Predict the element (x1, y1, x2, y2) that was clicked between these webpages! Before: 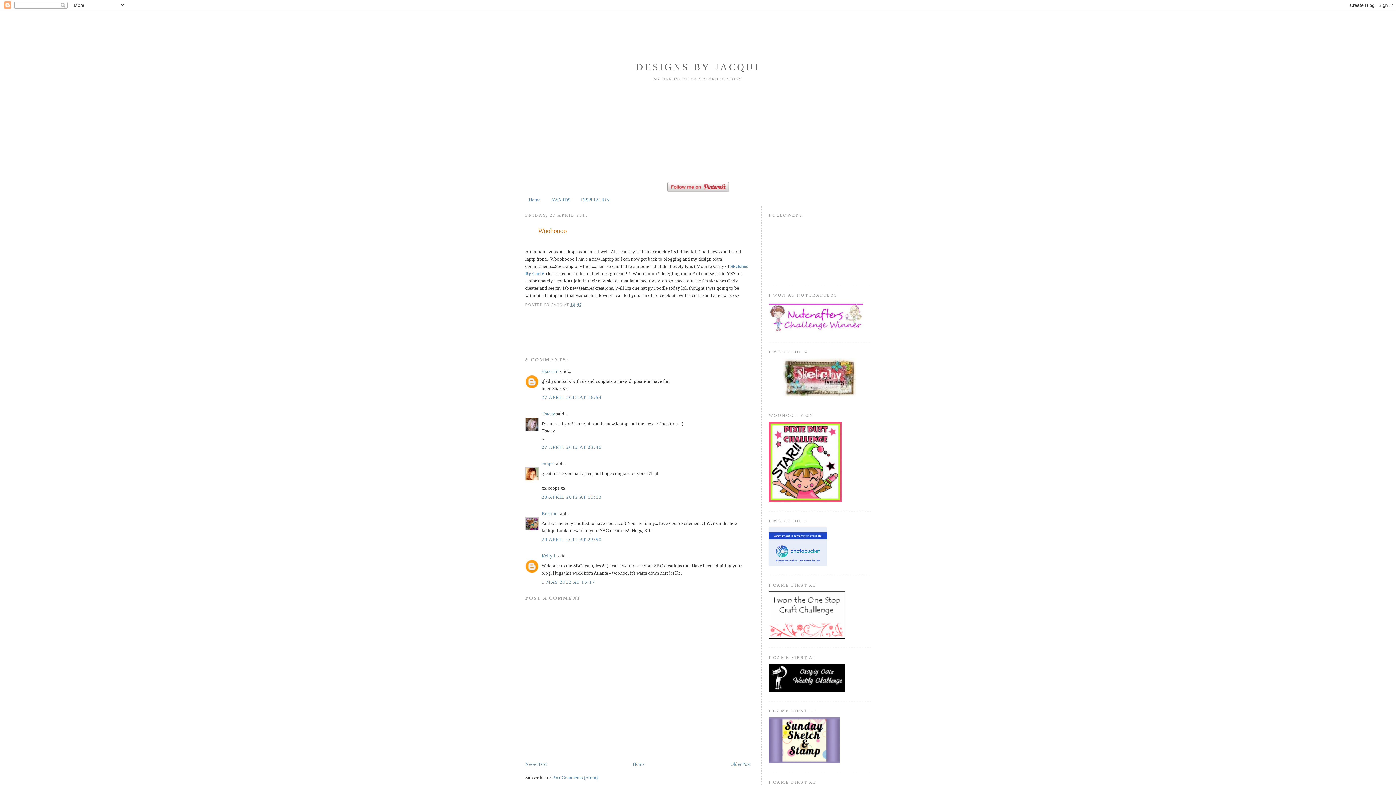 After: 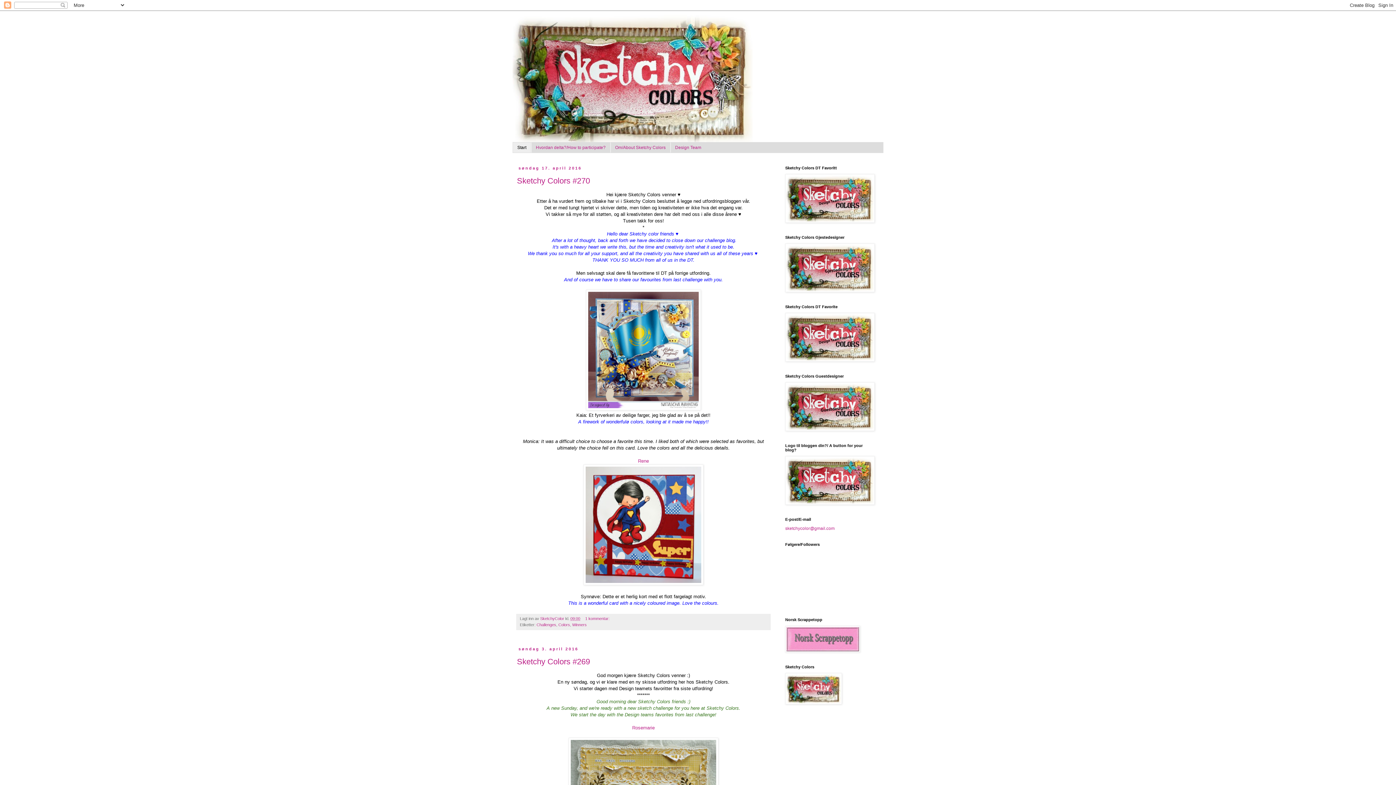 Action: bbox: (783, 392, 856, 397)